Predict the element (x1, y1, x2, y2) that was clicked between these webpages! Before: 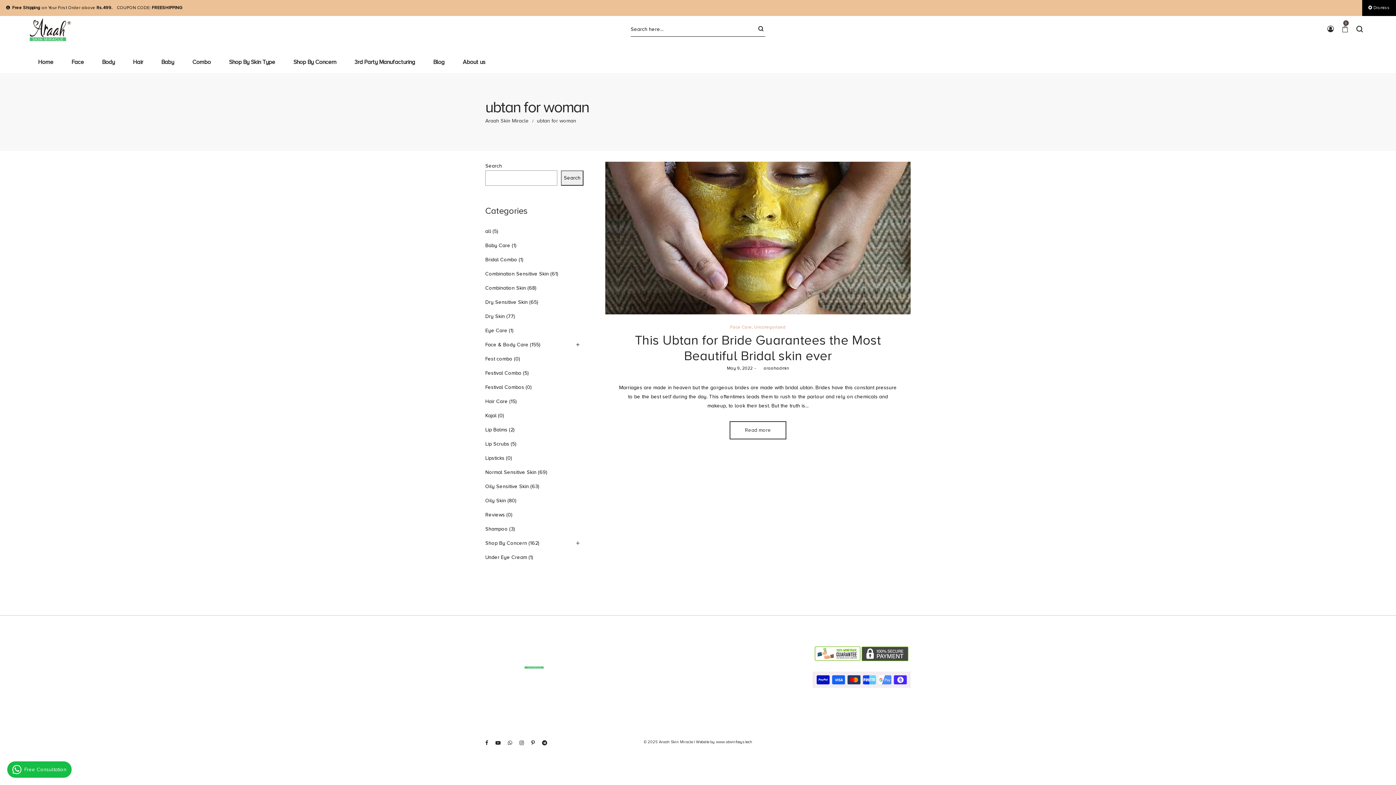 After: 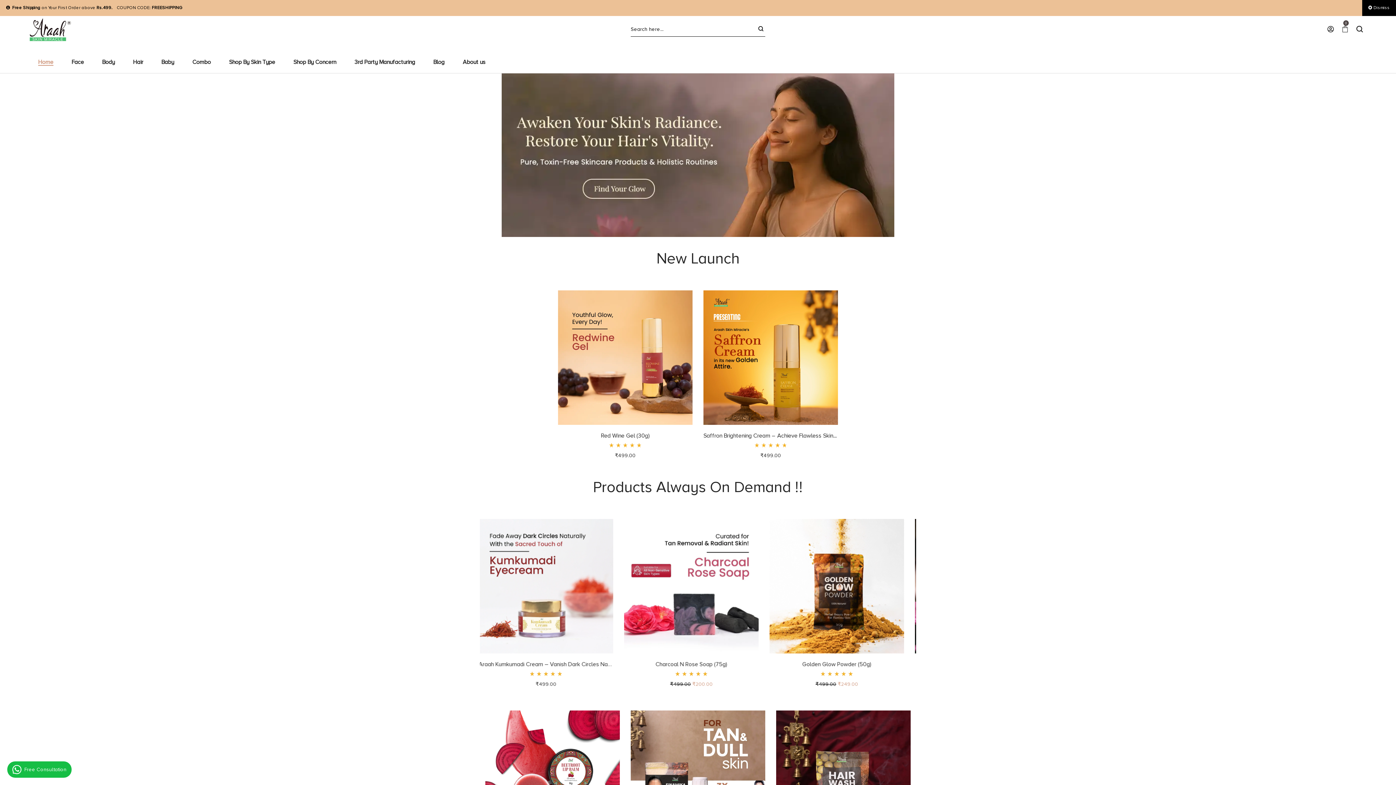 Action: label: Araah Skin Miracle bbox: (485, 117, 529, 124)